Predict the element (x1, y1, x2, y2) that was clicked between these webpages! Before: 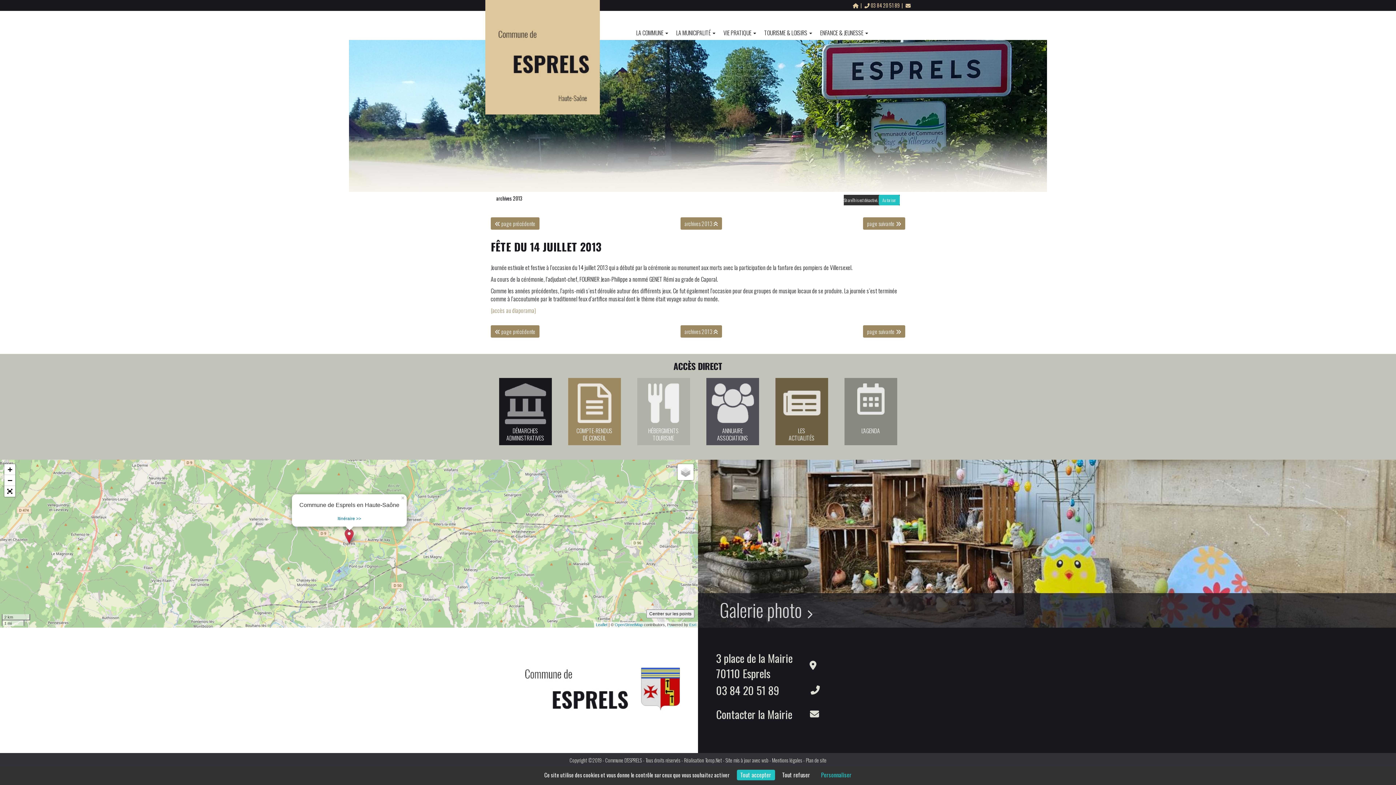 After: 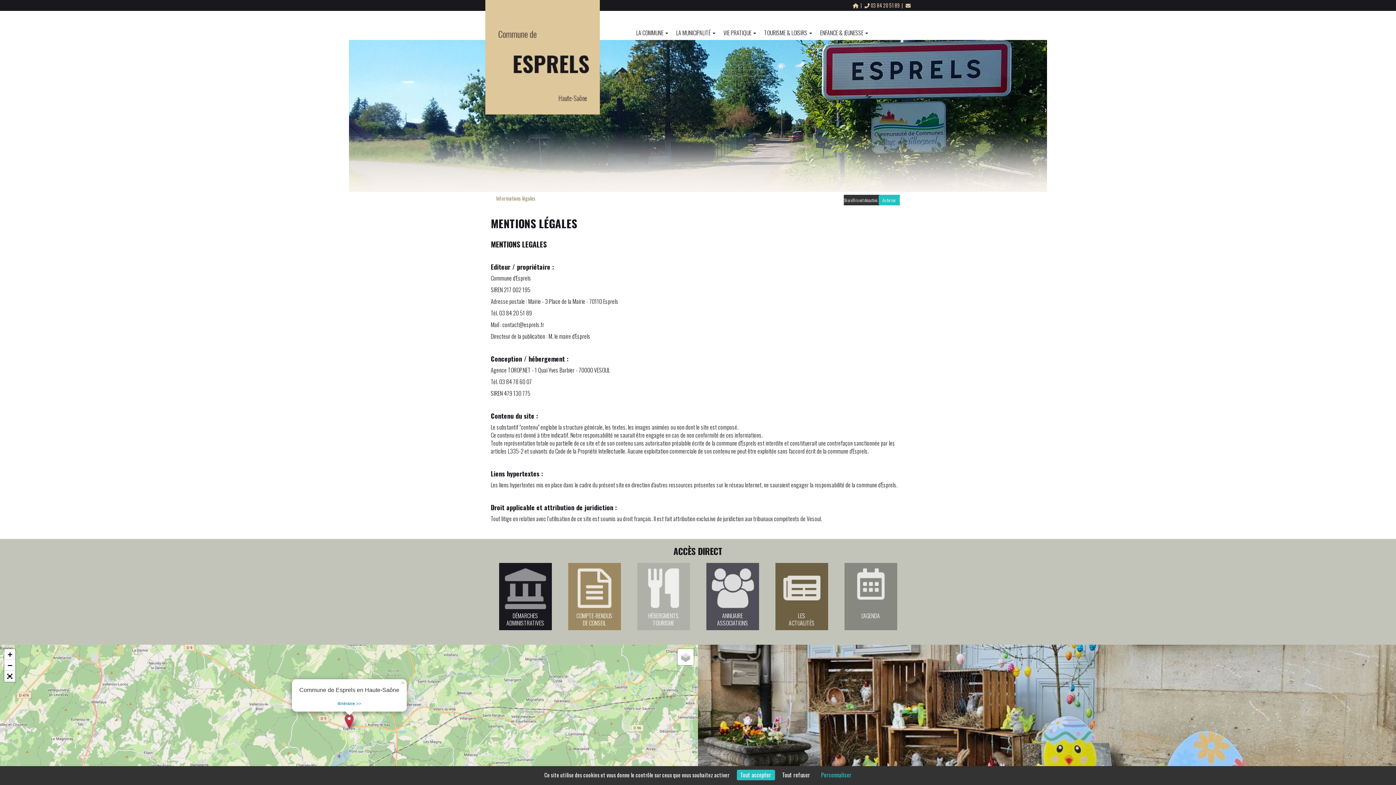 Action: label: Mentions légales bbox: (772, 756, 802, 764)